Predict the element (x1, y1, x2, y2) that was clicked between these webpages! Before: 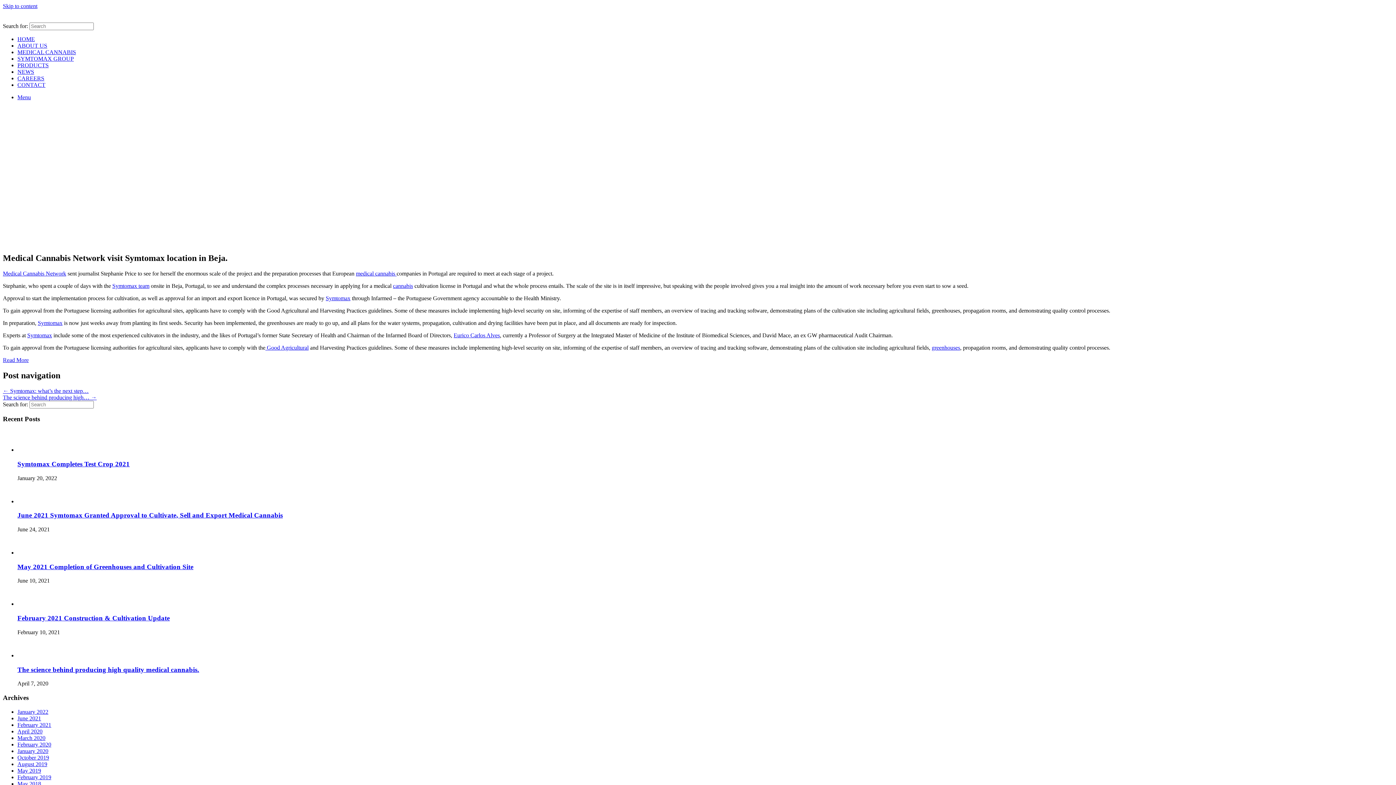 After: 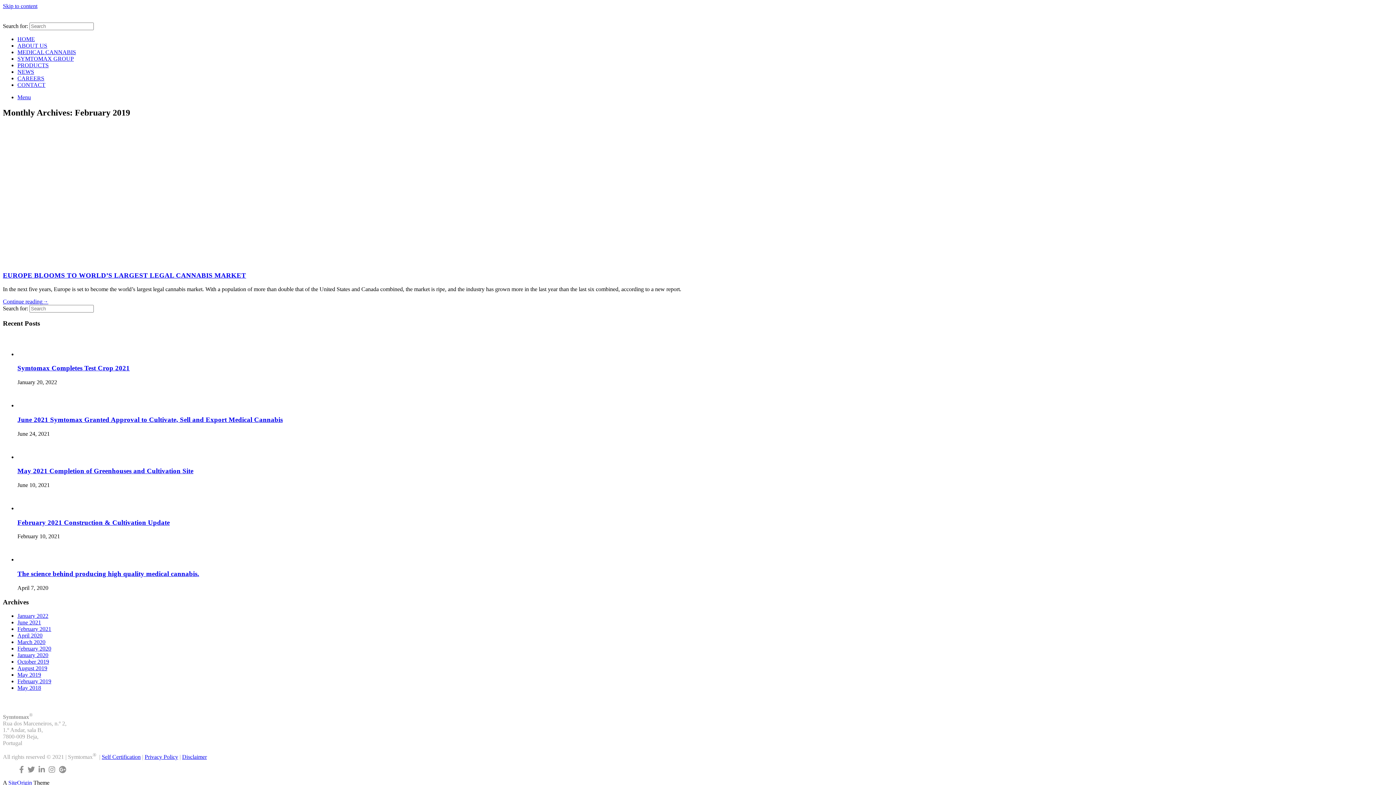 Action: bbox: (17, 774, 51, 780) label: February 2019